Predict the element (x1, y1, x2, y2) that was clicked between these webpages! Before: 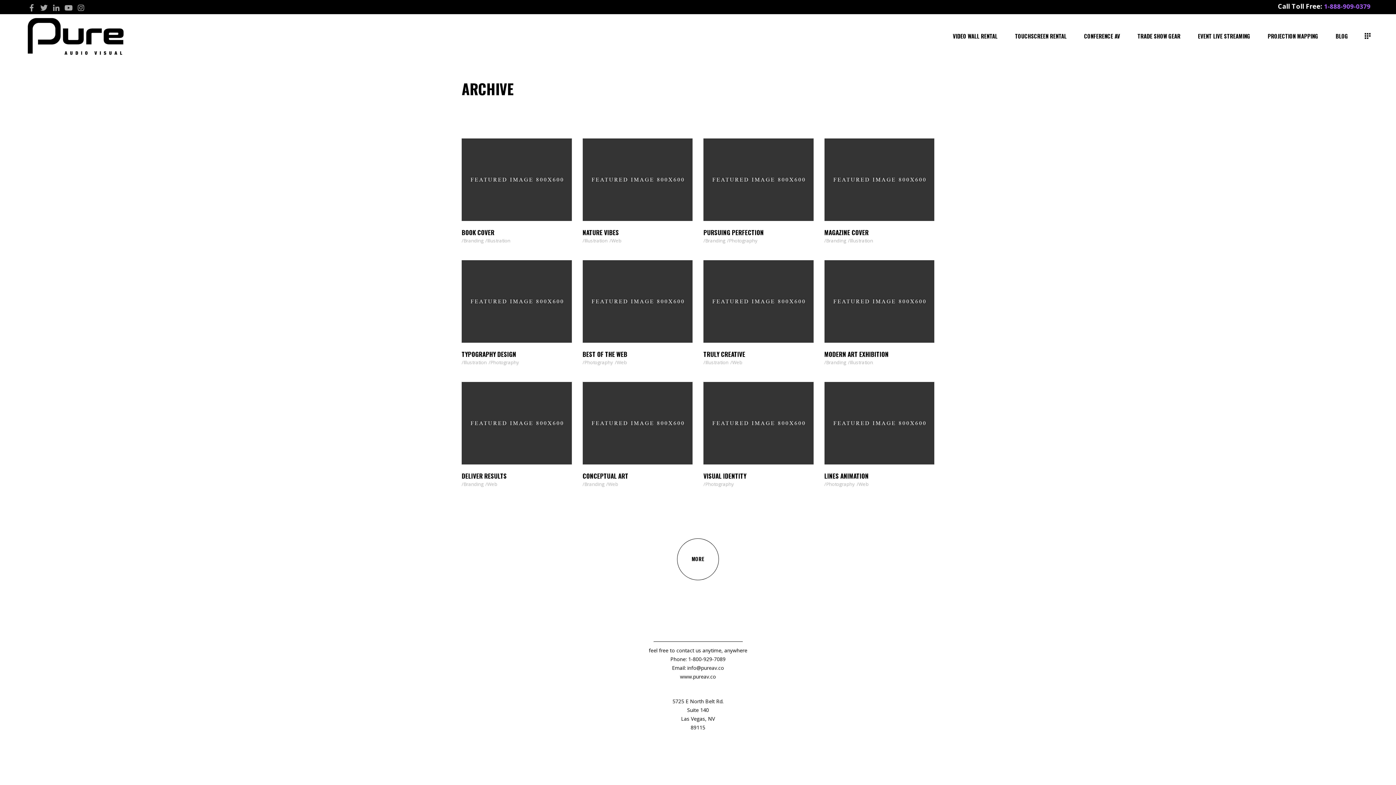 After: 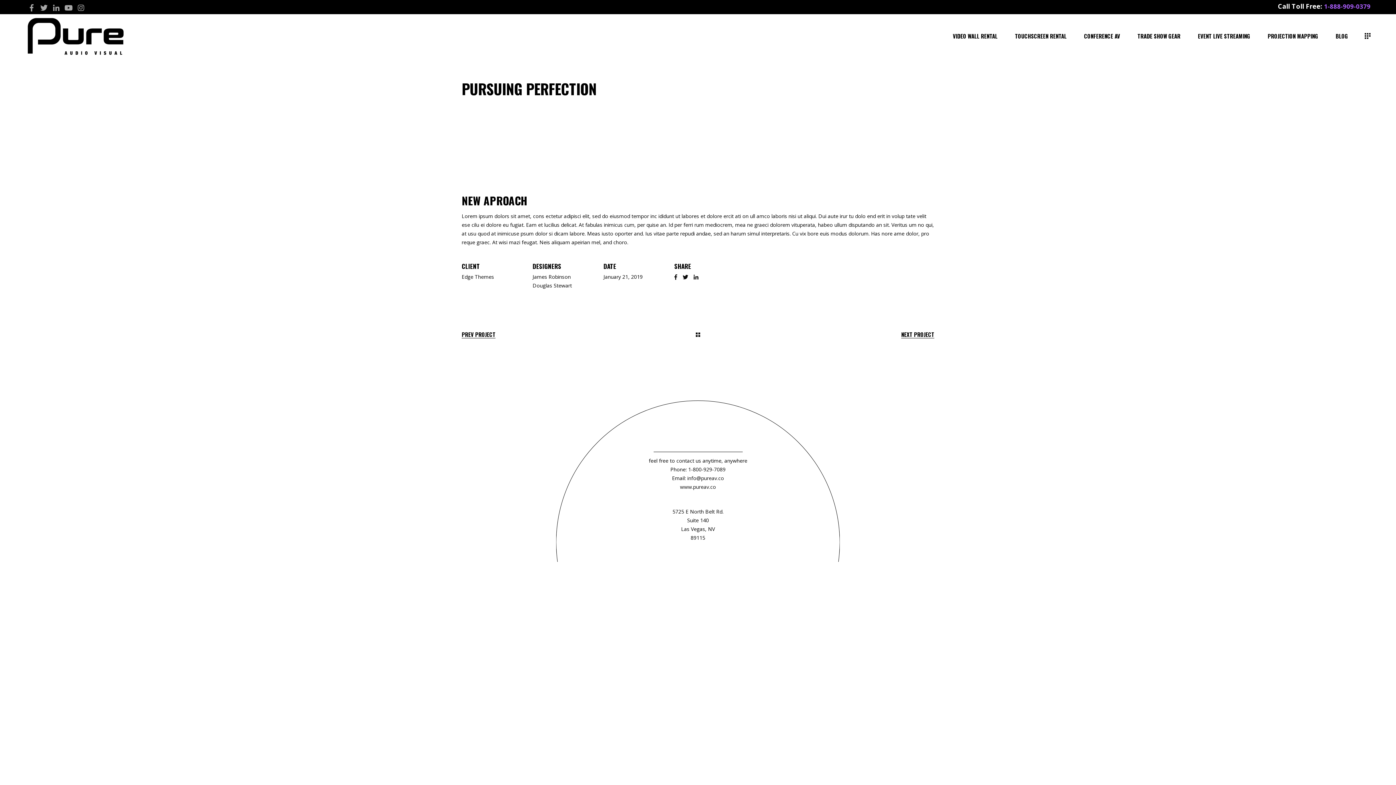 Action: bbox: (703, 138, 813, 221)